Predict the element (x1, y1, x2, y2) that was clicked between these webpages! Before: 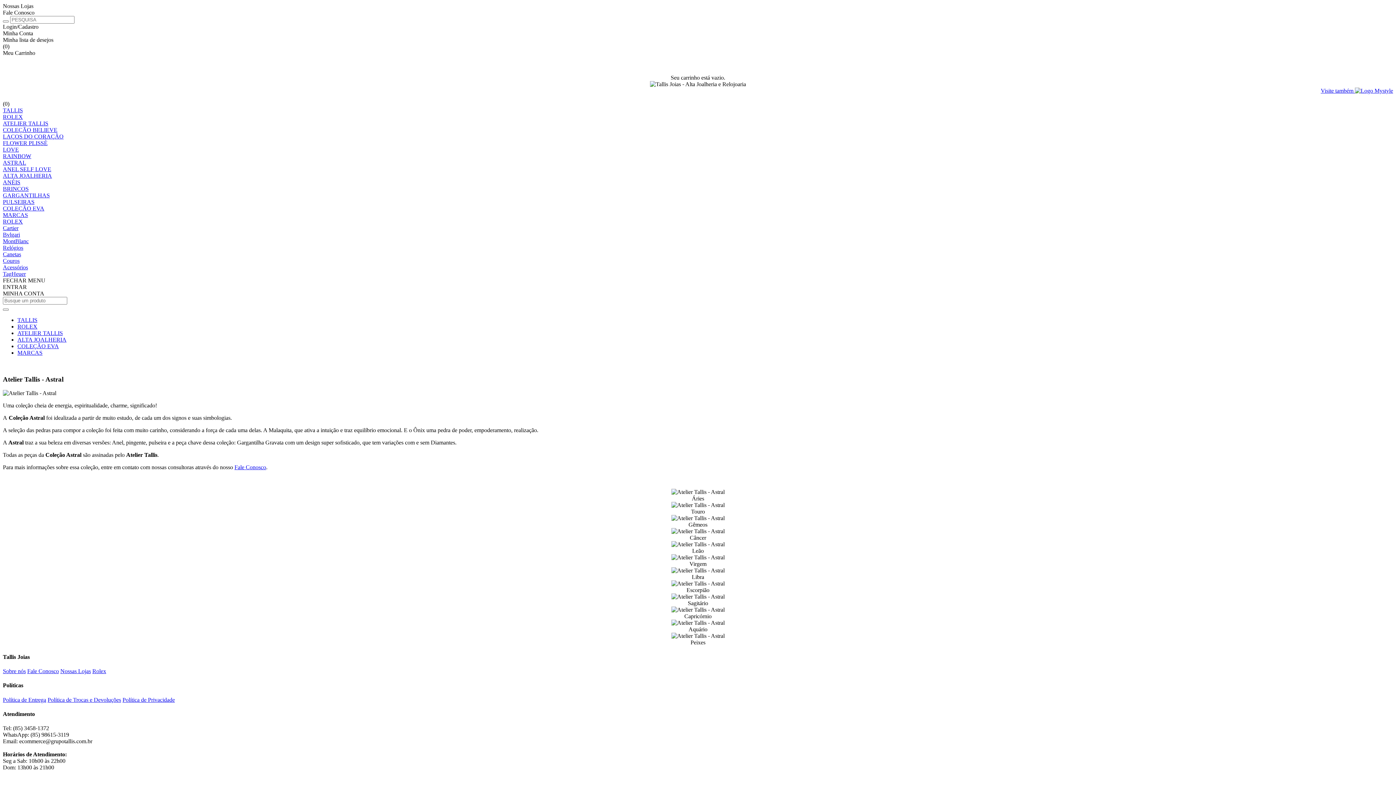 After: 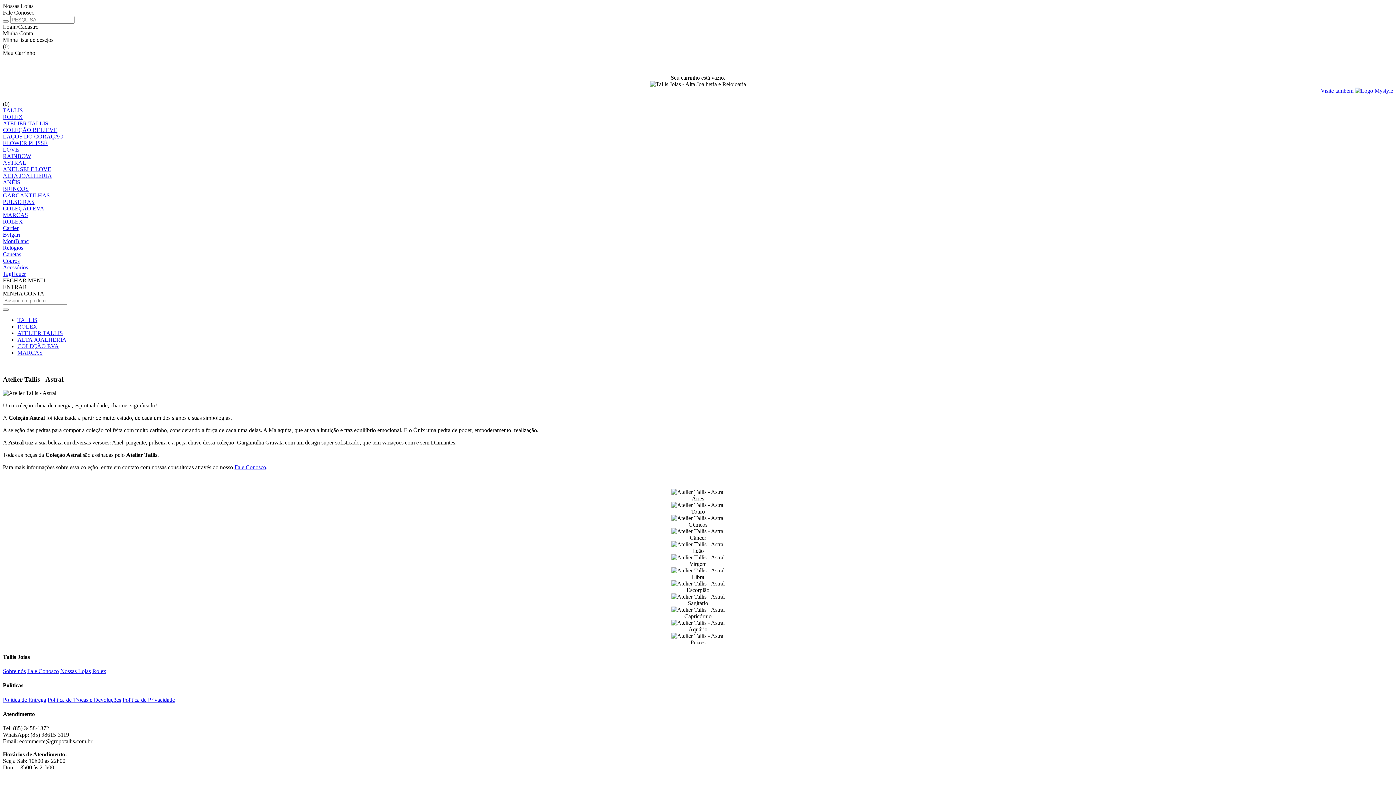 Action: label: Visite também  bbox: (1321, 87, 1393, 93)